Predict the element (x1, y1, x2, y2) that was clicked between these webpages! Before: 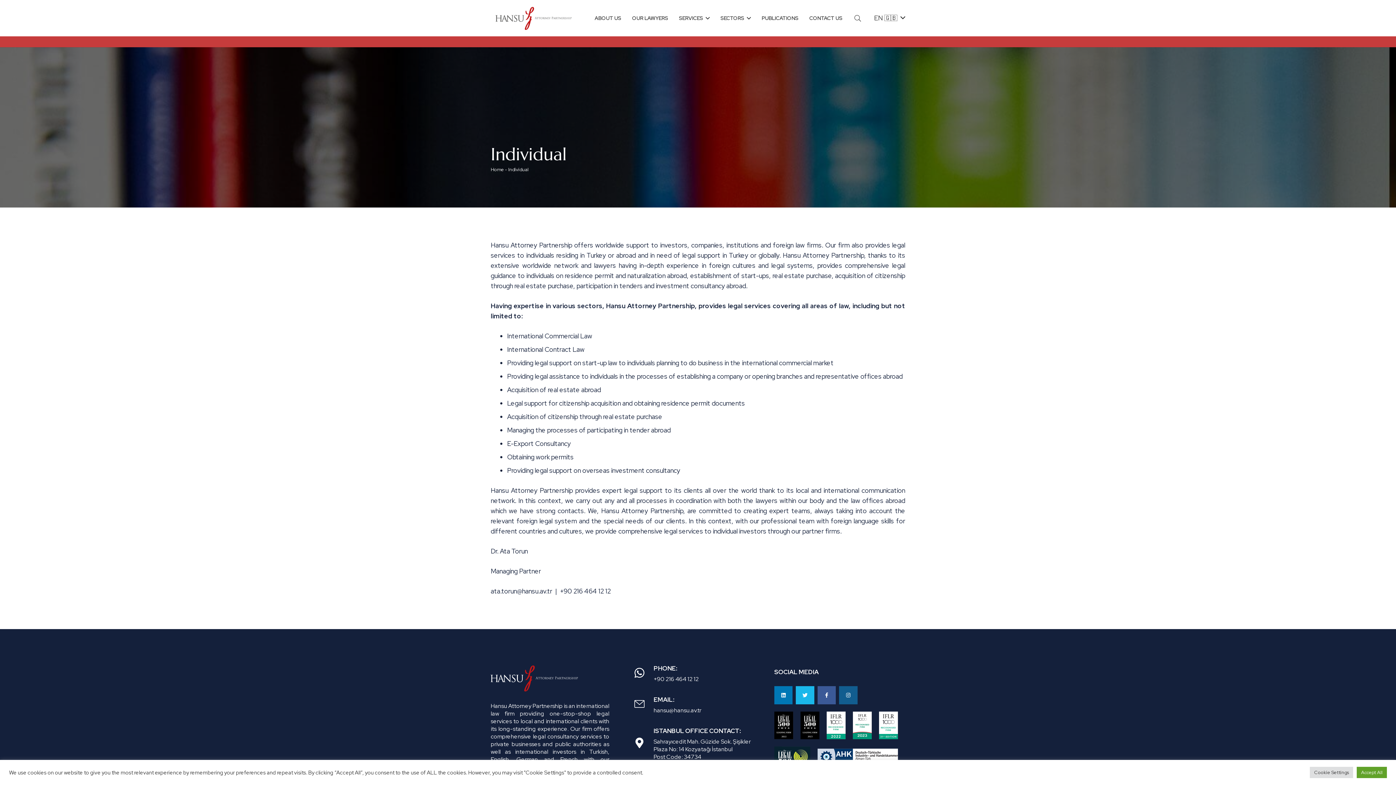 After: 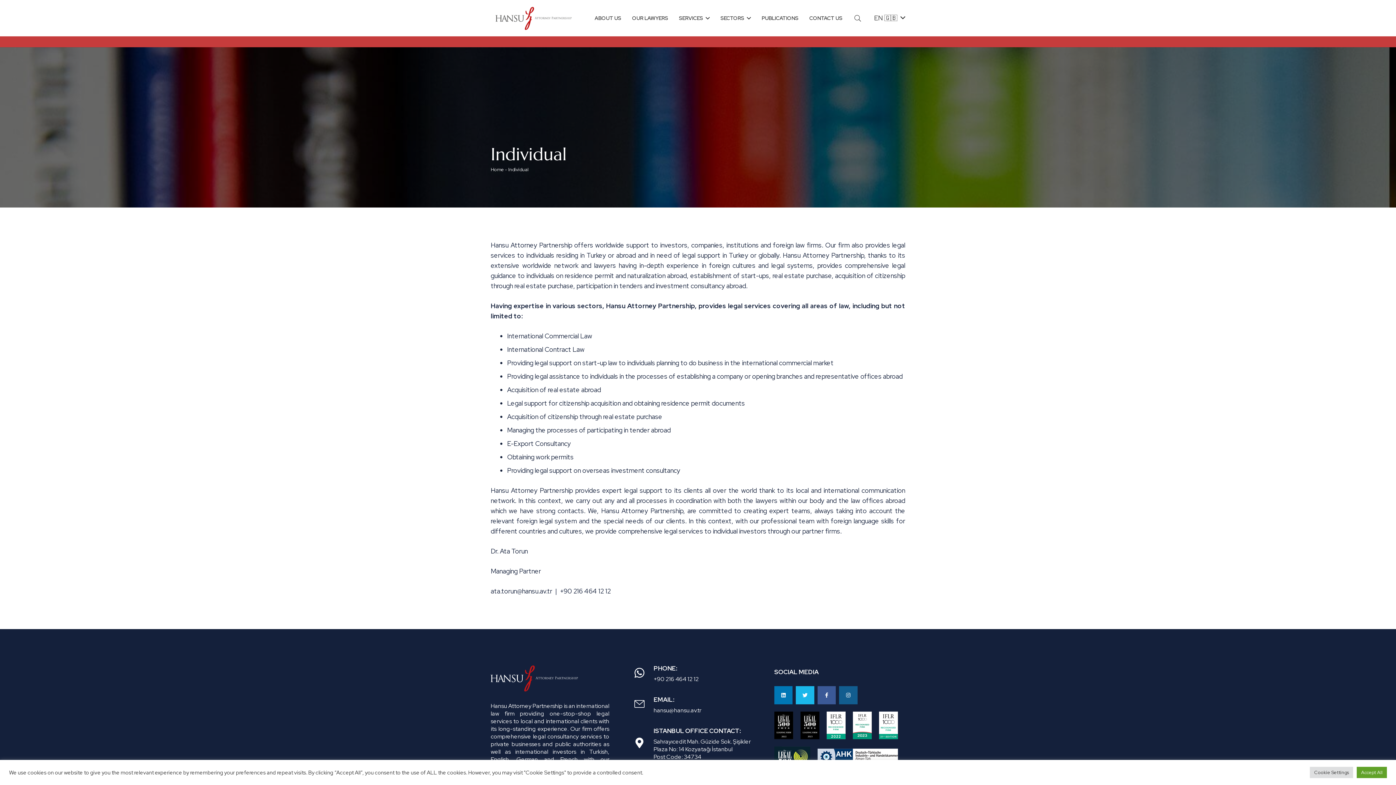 Action: bbox: (853, 712, 871, 739)